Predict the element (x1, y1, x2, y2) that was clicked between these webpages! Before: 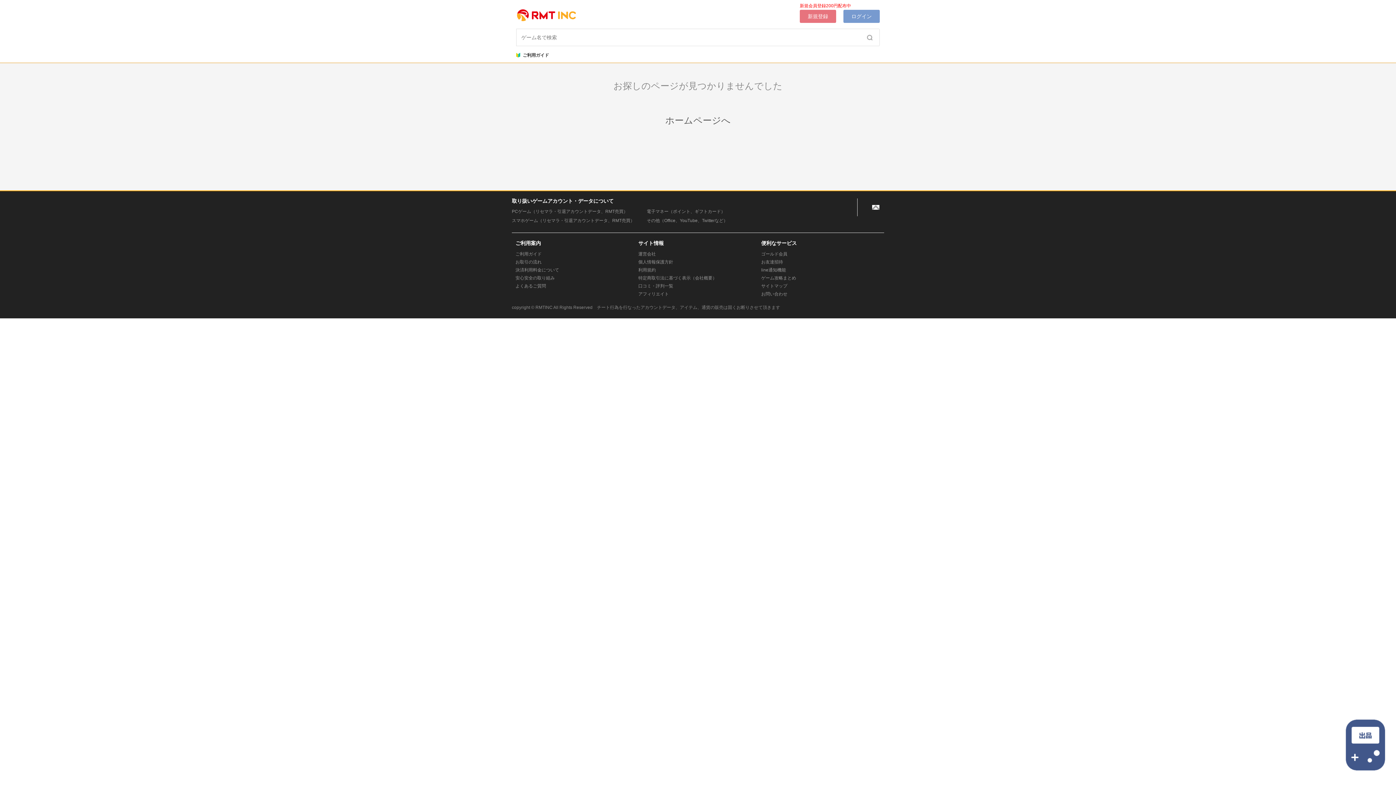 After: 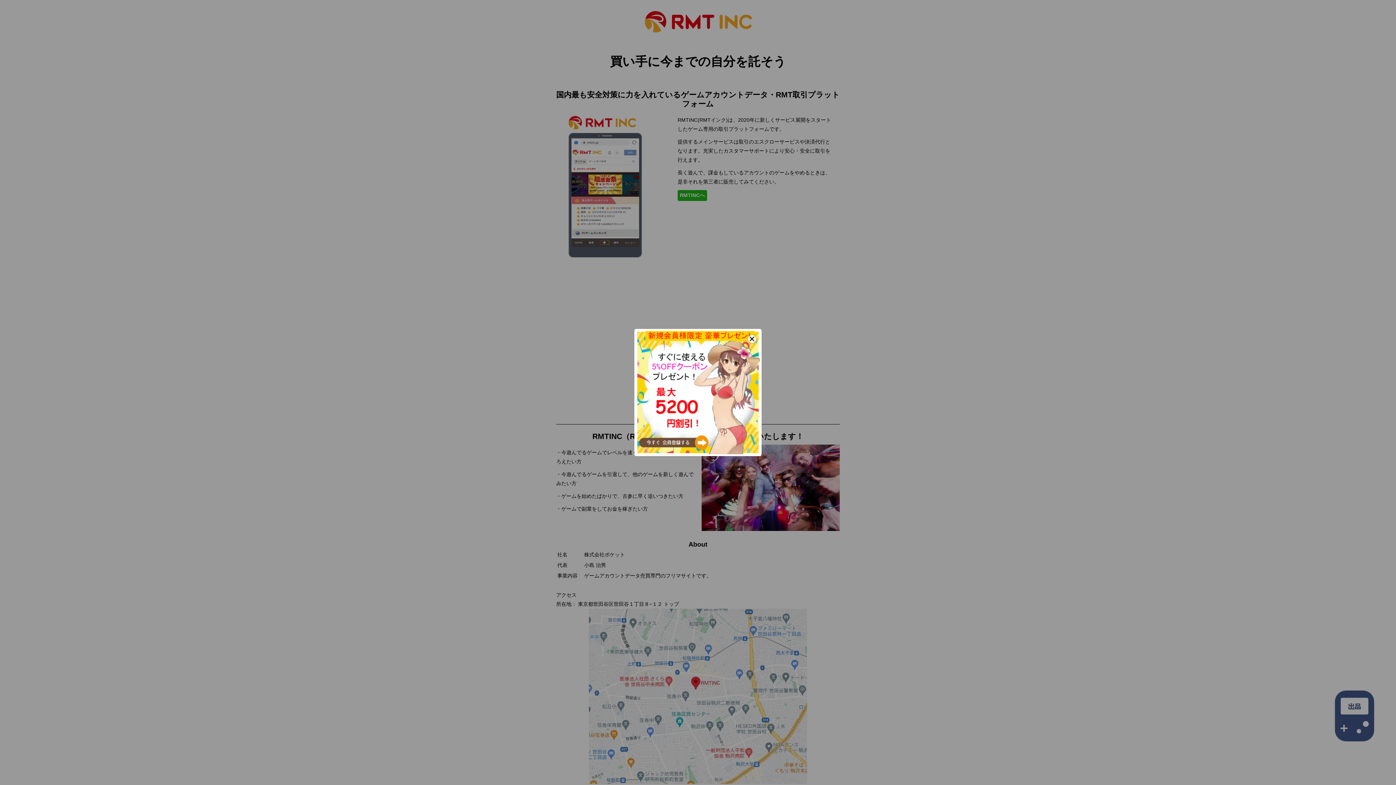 Action: bbox: (634, 251, 659, 256) label: 運営会社